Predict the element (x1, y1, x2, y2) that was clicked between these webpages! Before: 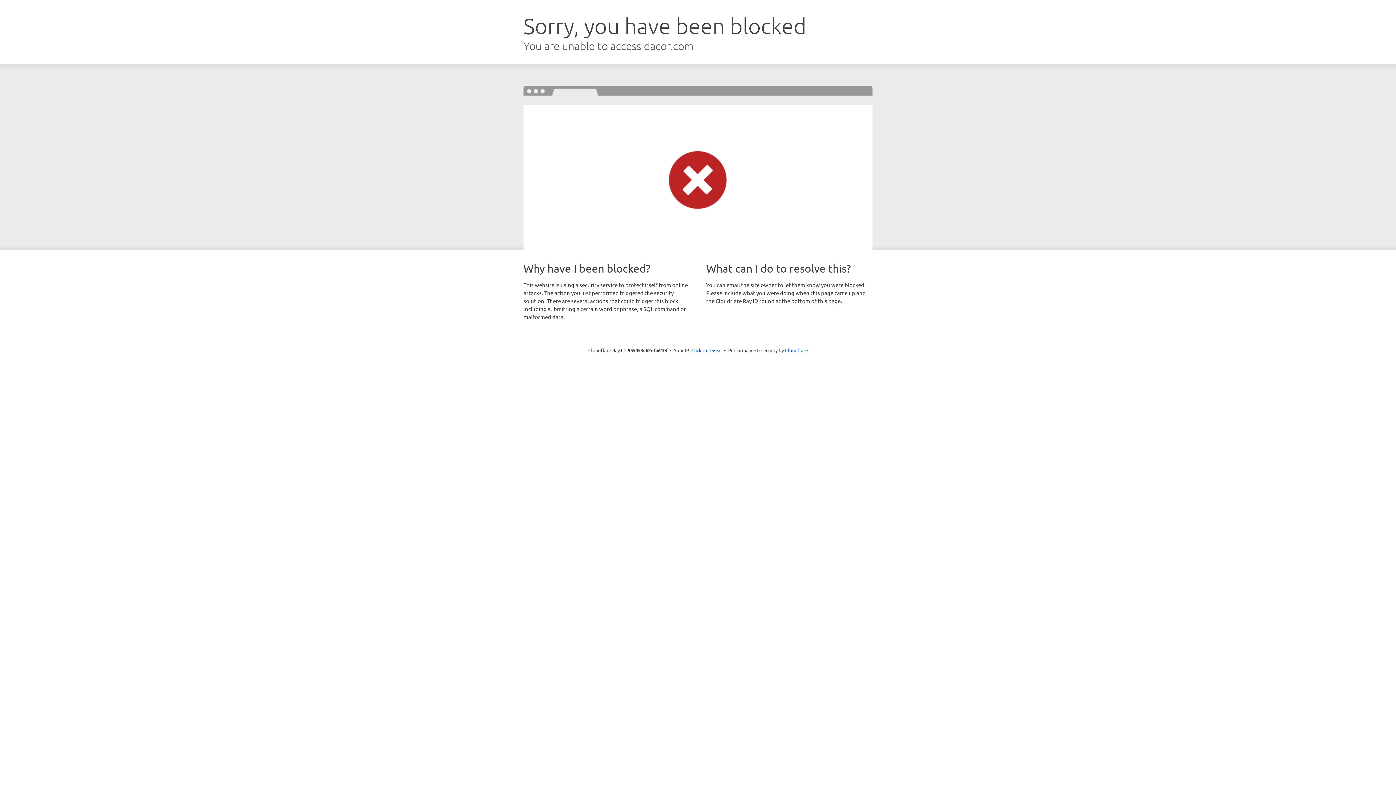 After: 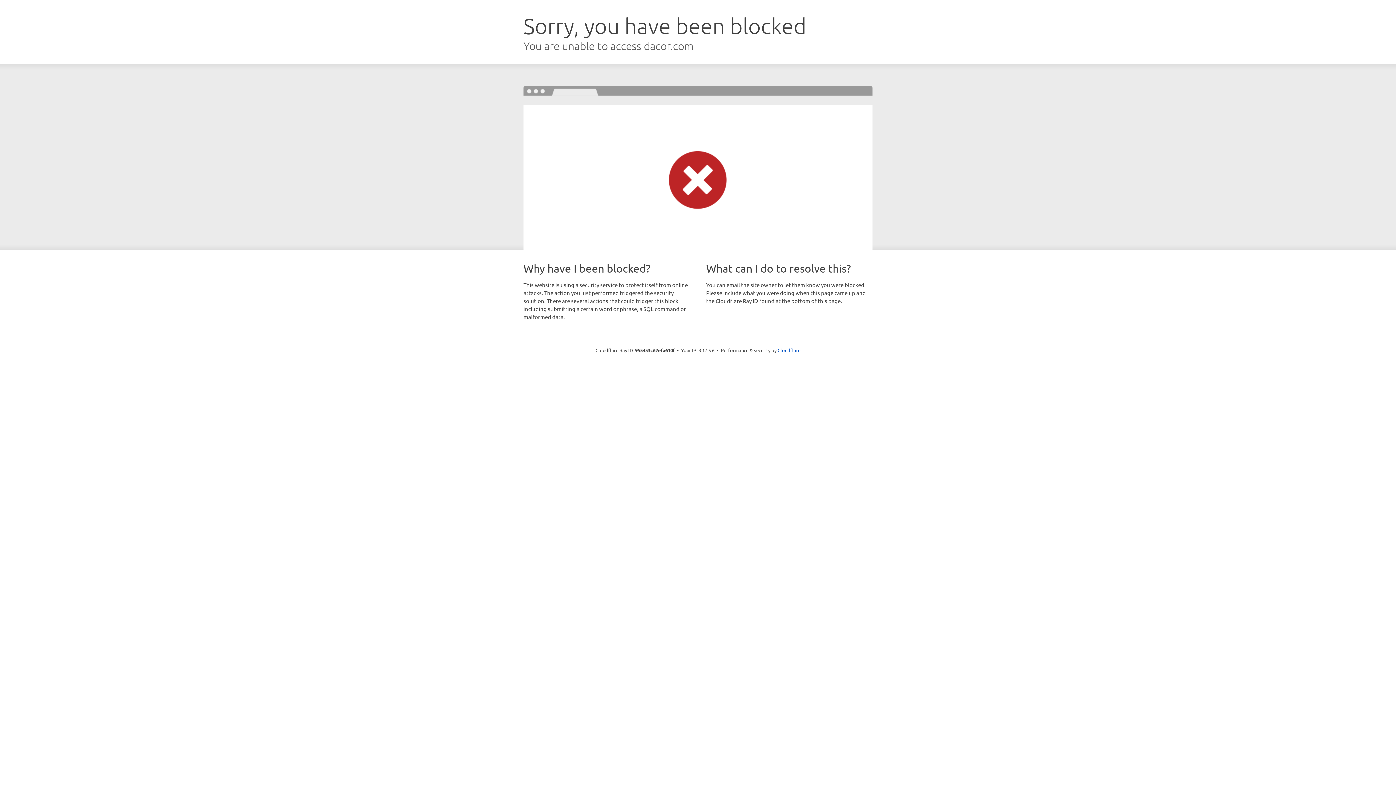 Action: label: Click to reveal bbox: (691, 346, 722, 353)